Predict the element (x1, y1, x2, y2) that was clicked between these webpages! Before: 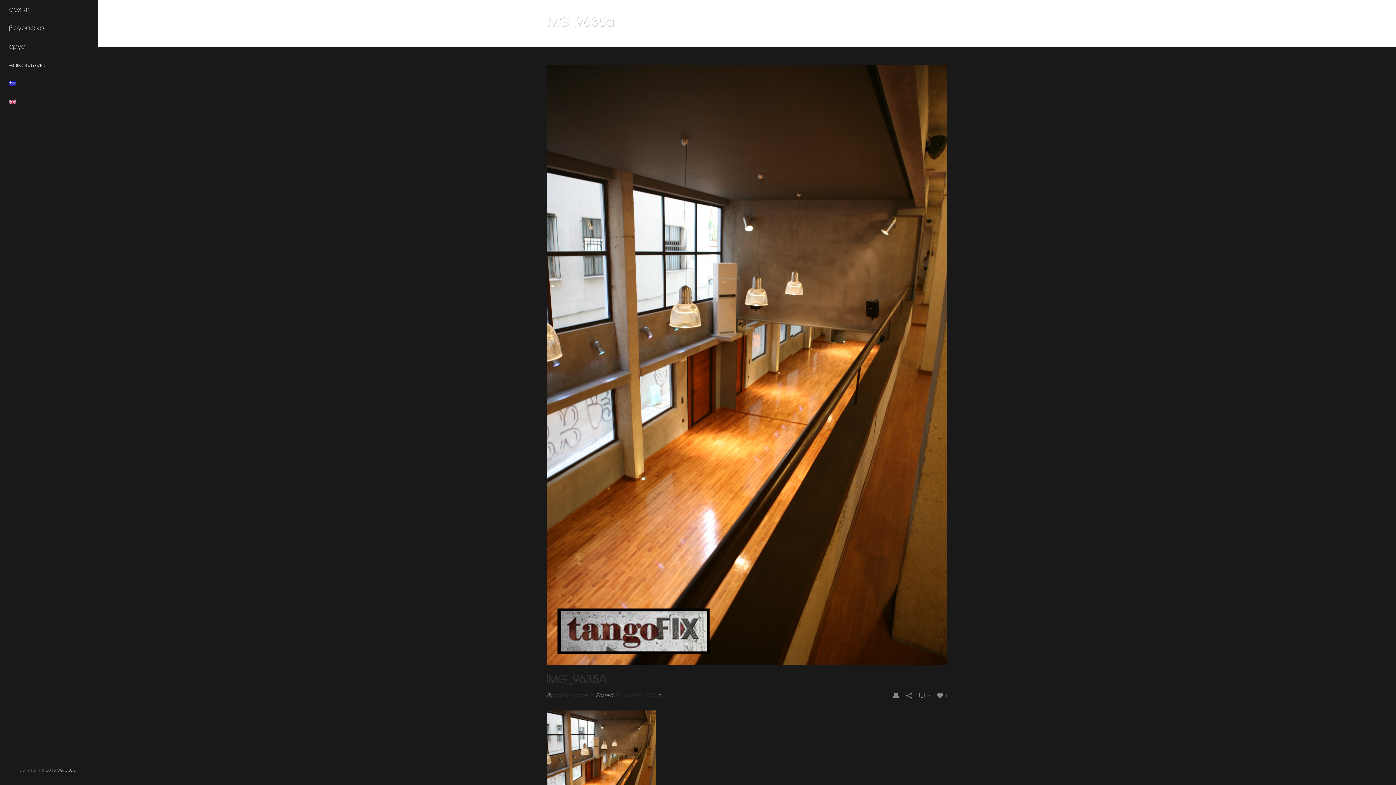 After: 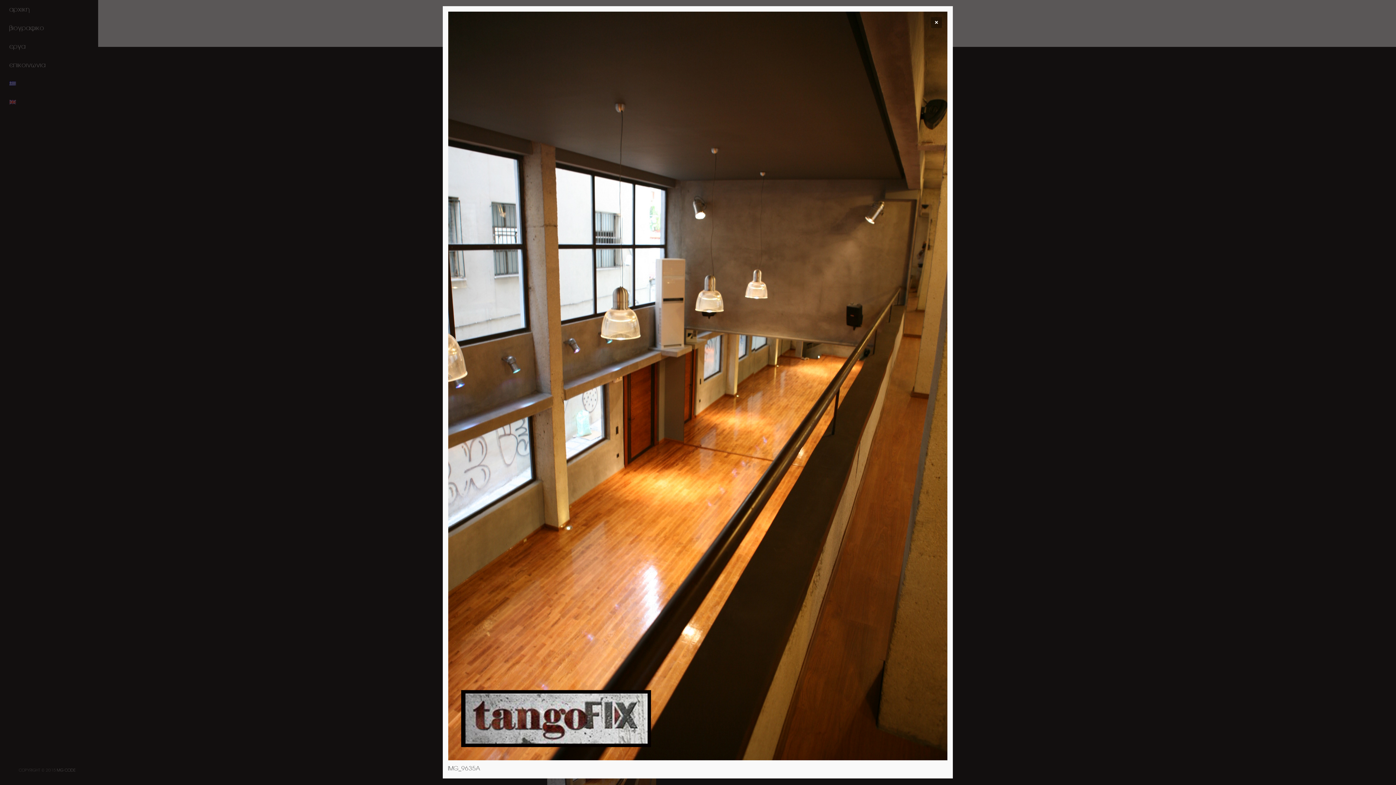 Action: bbox: (547, 65, 947, 665) label:  